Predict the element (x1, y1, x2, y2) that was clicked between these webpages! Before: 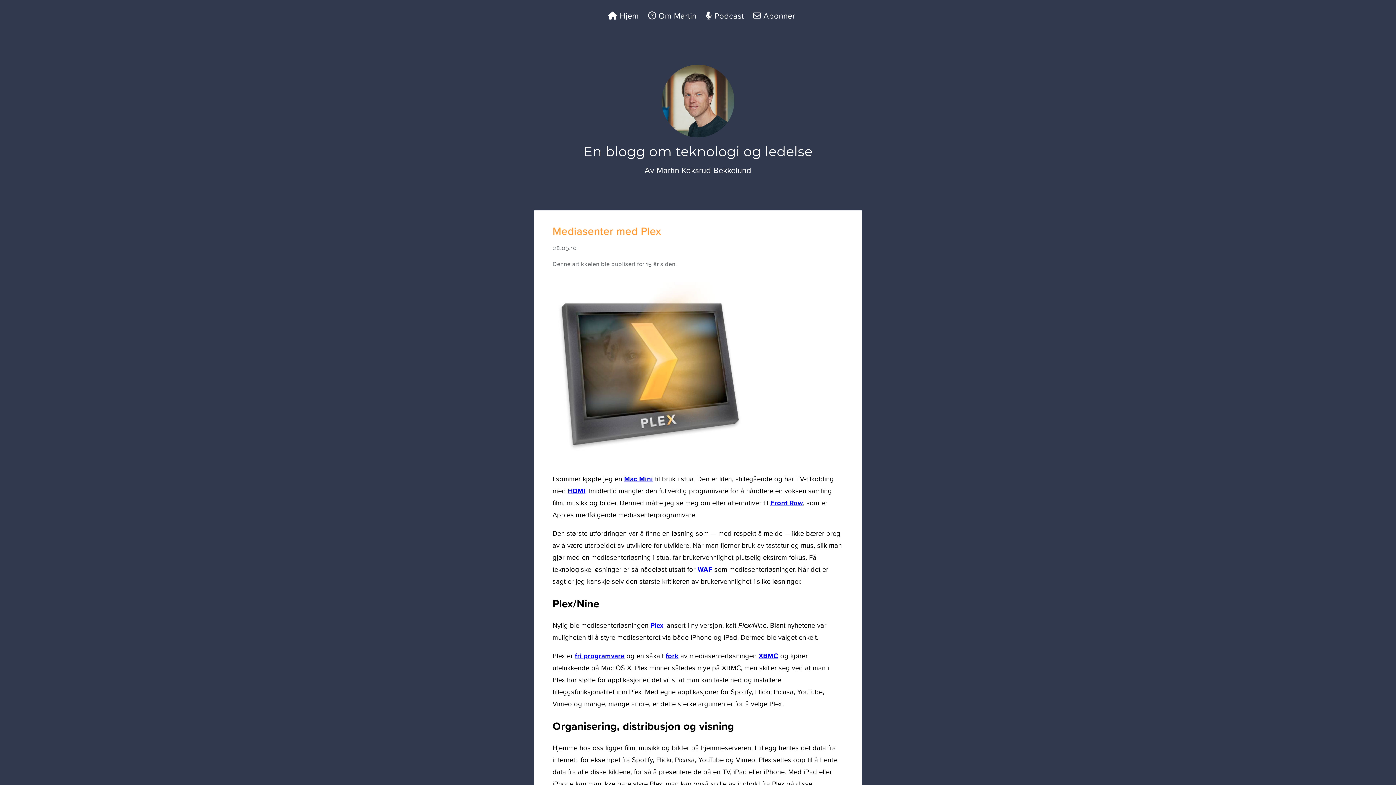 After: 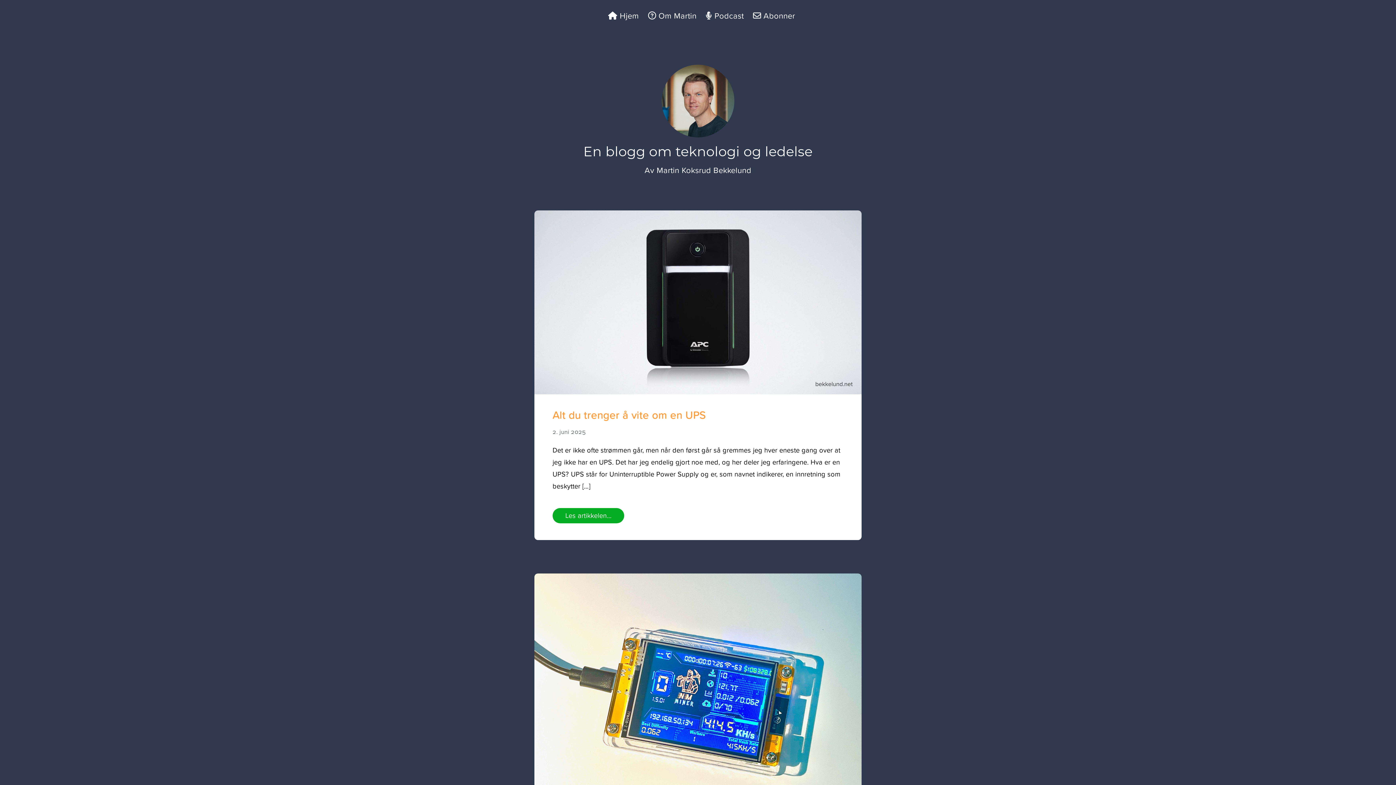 Action: bbox: (656, 165, 751, 175) label: Martin Koksrud Bekkelund